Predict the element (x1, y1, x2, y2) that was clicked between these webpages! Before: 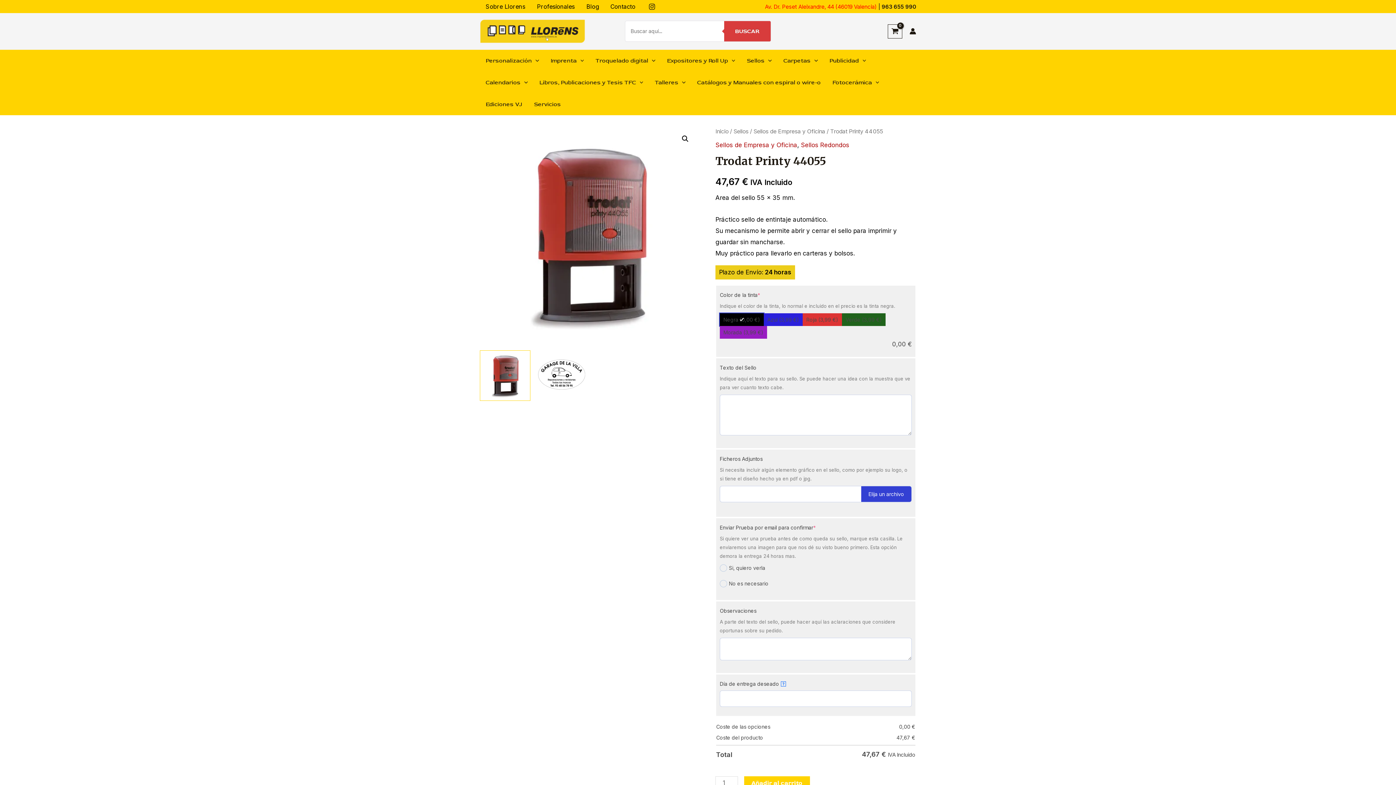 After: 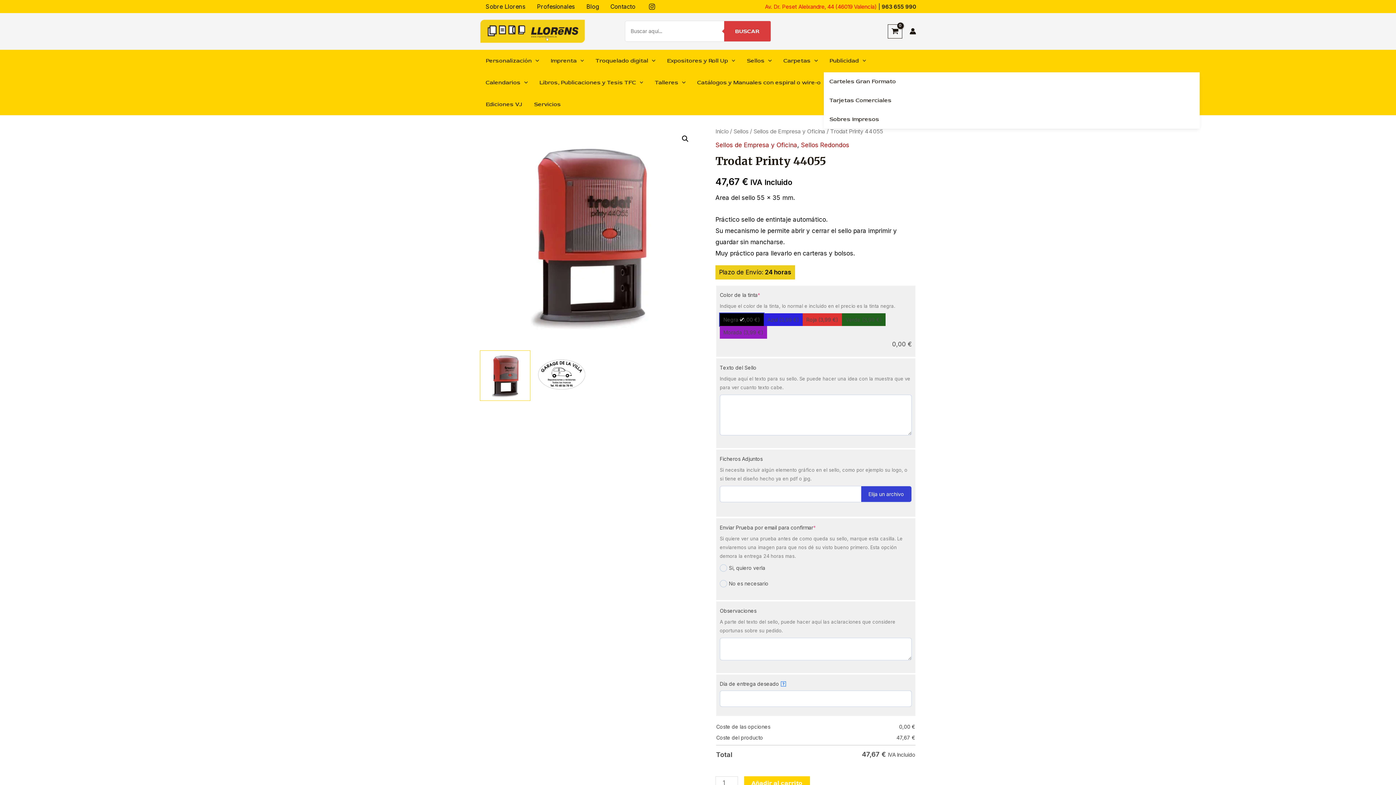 Action: bbox: (823, 49, 872, 71) label: Publicidad